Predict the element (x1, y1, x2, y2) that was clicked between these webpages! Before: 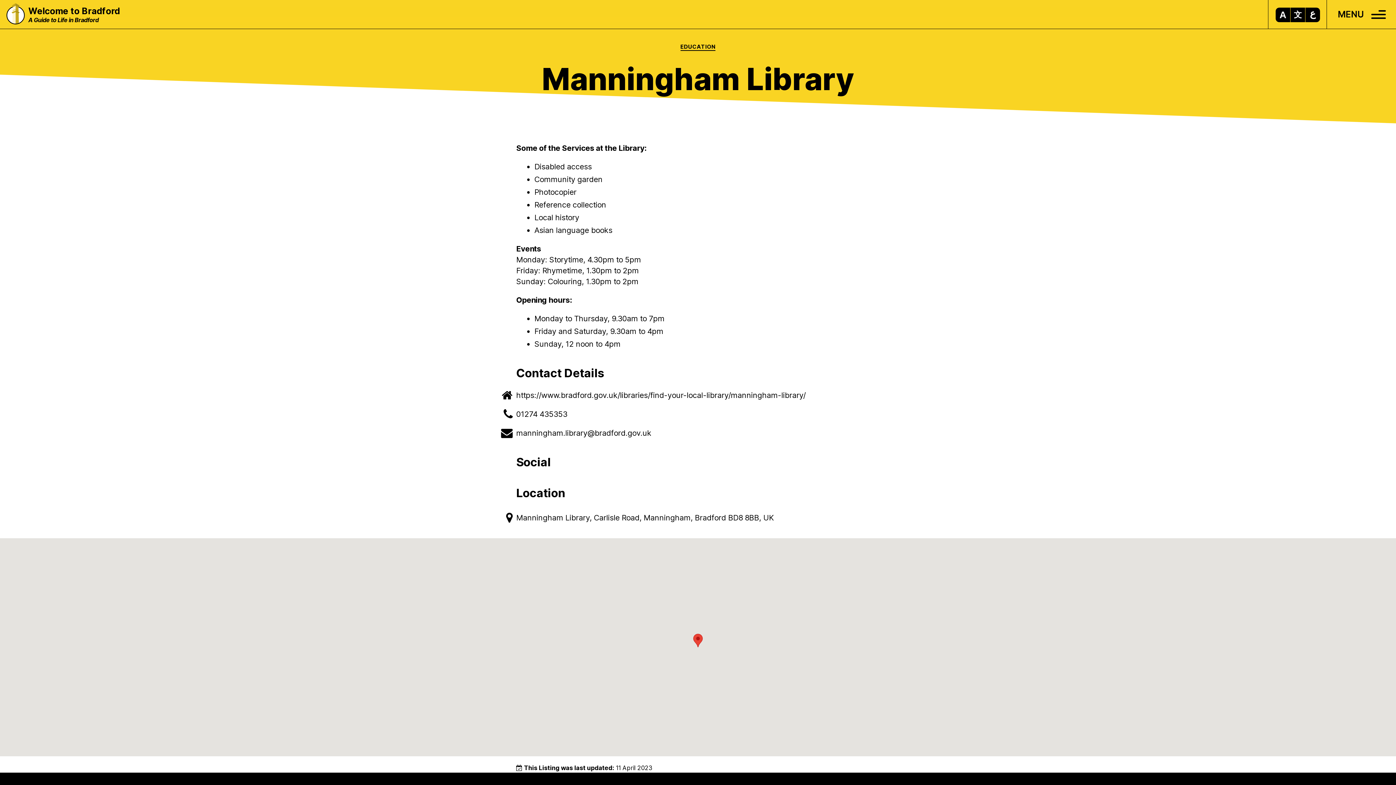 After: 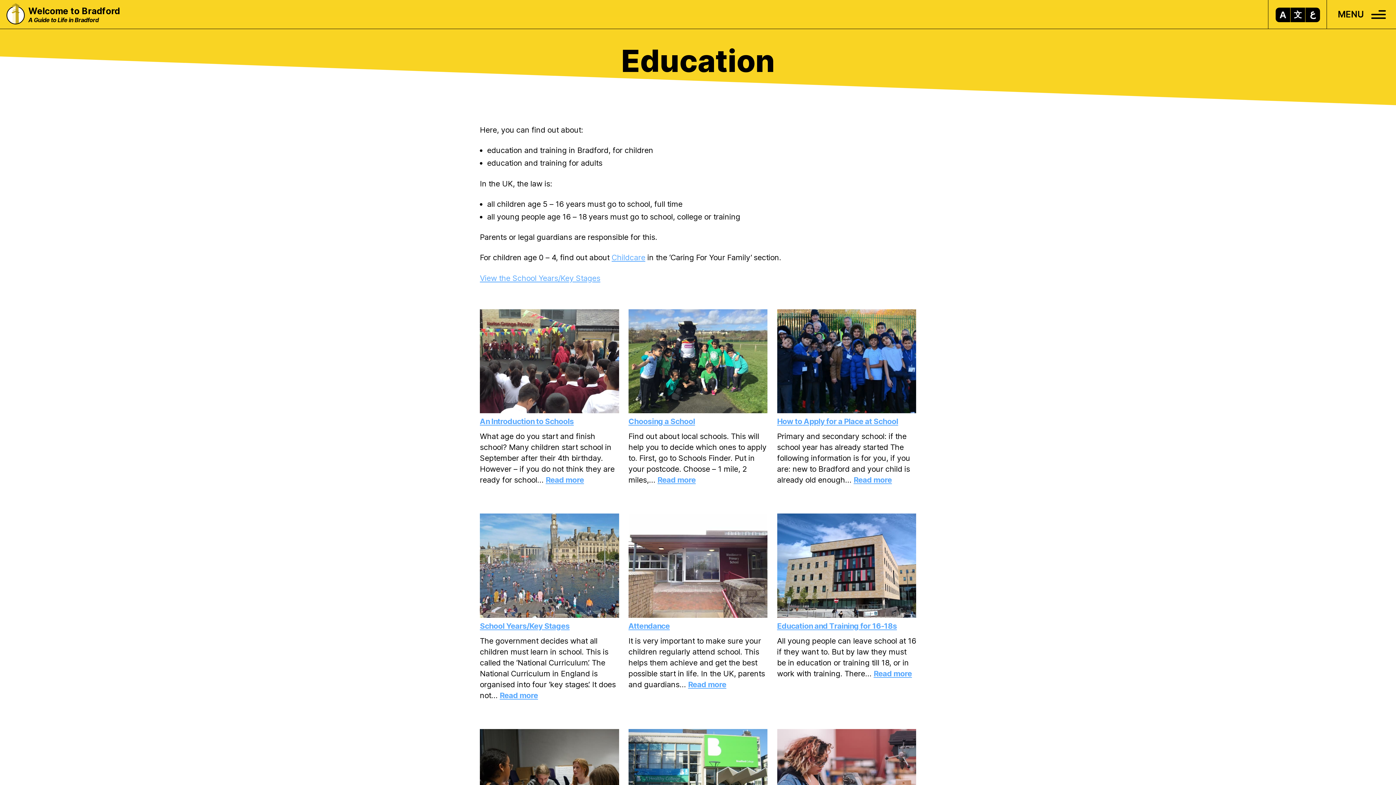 Action: label: EDUCATION bbox: (680, 43, 715, 50)